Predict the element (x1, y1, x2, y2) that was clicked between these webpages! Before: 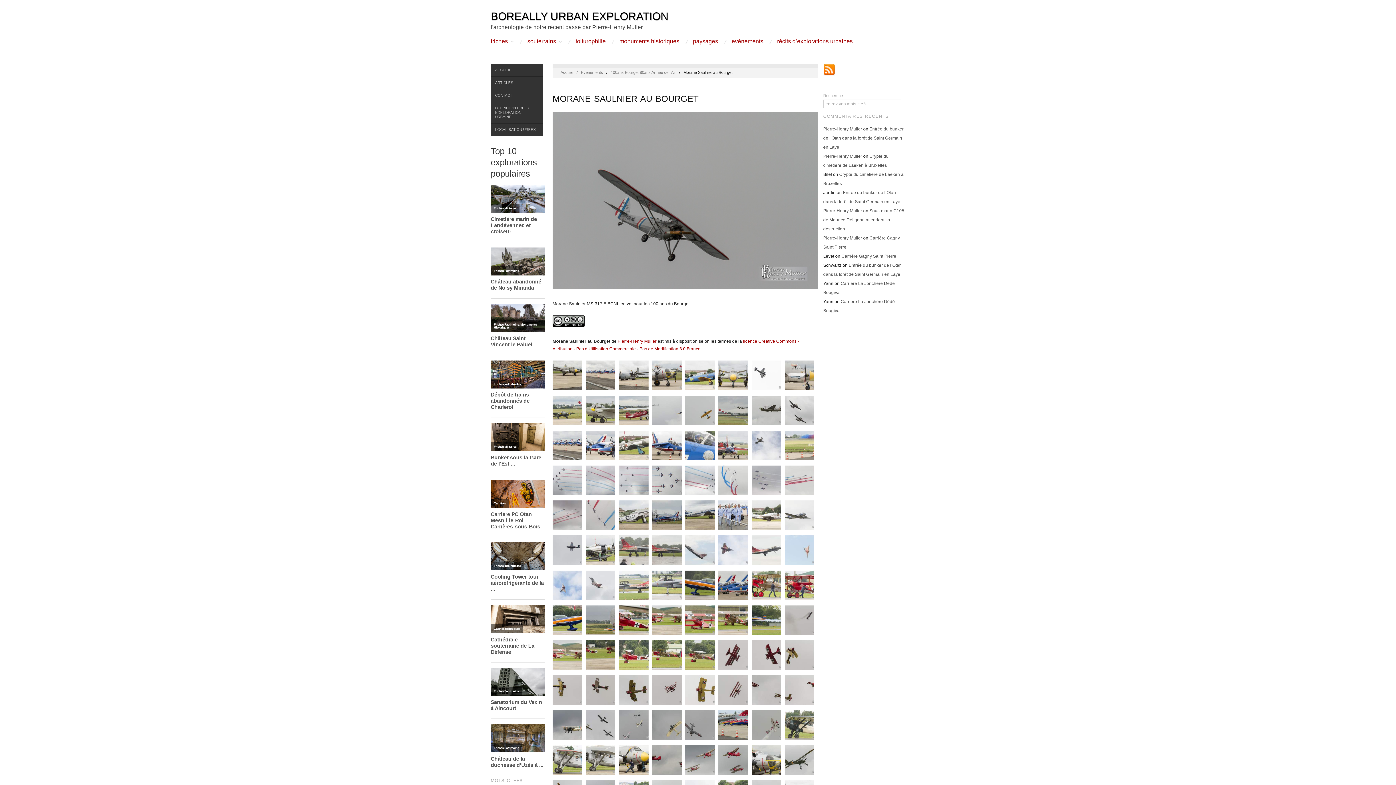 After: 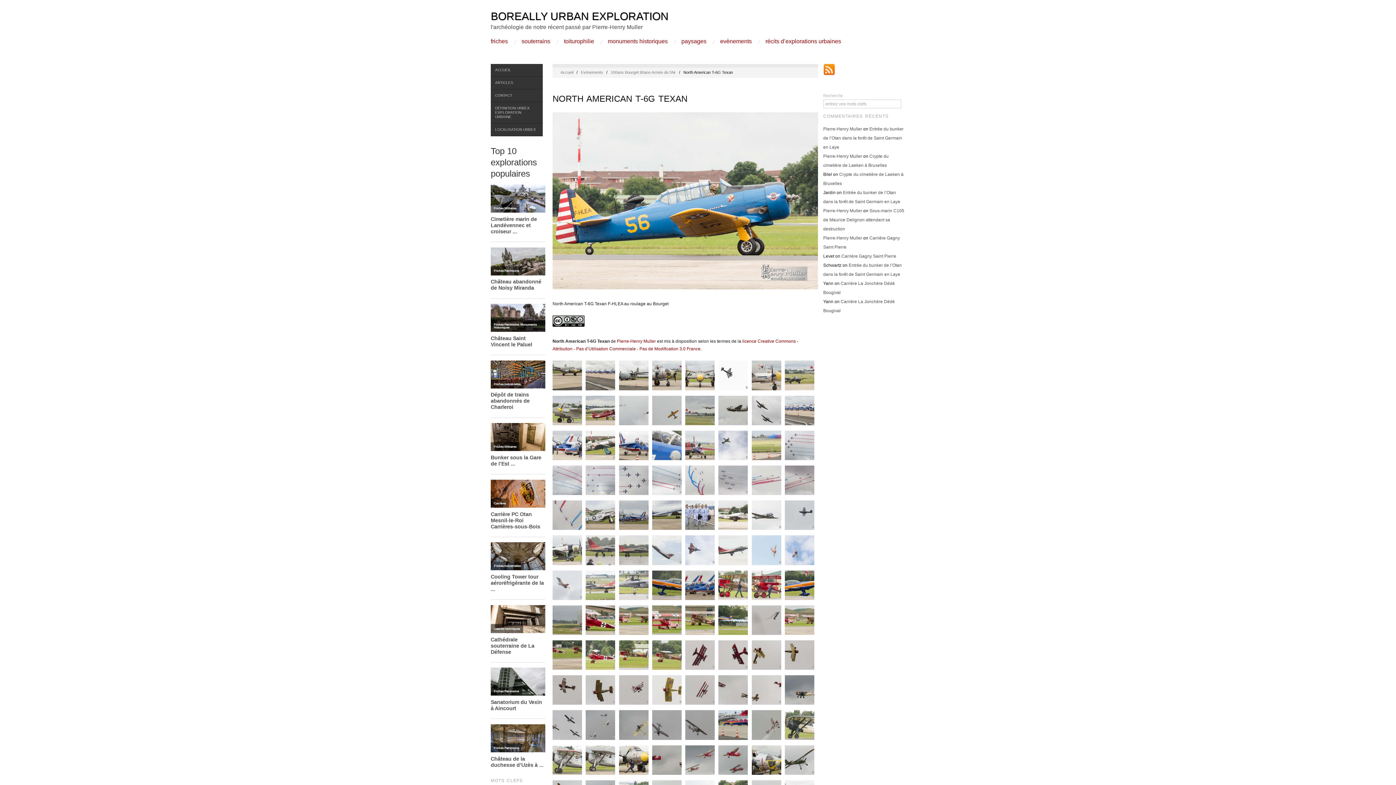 Action: bbox: (685, 372, 714, 378)